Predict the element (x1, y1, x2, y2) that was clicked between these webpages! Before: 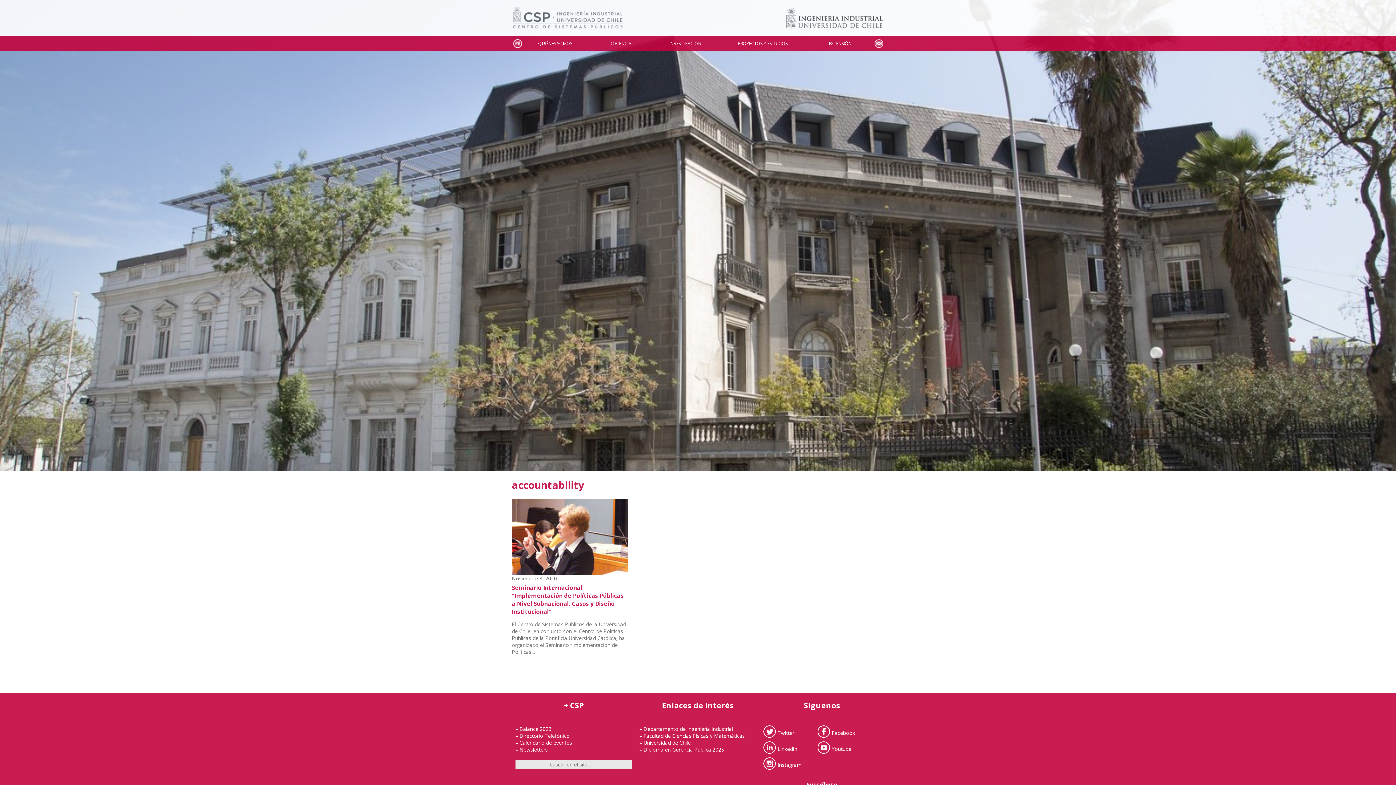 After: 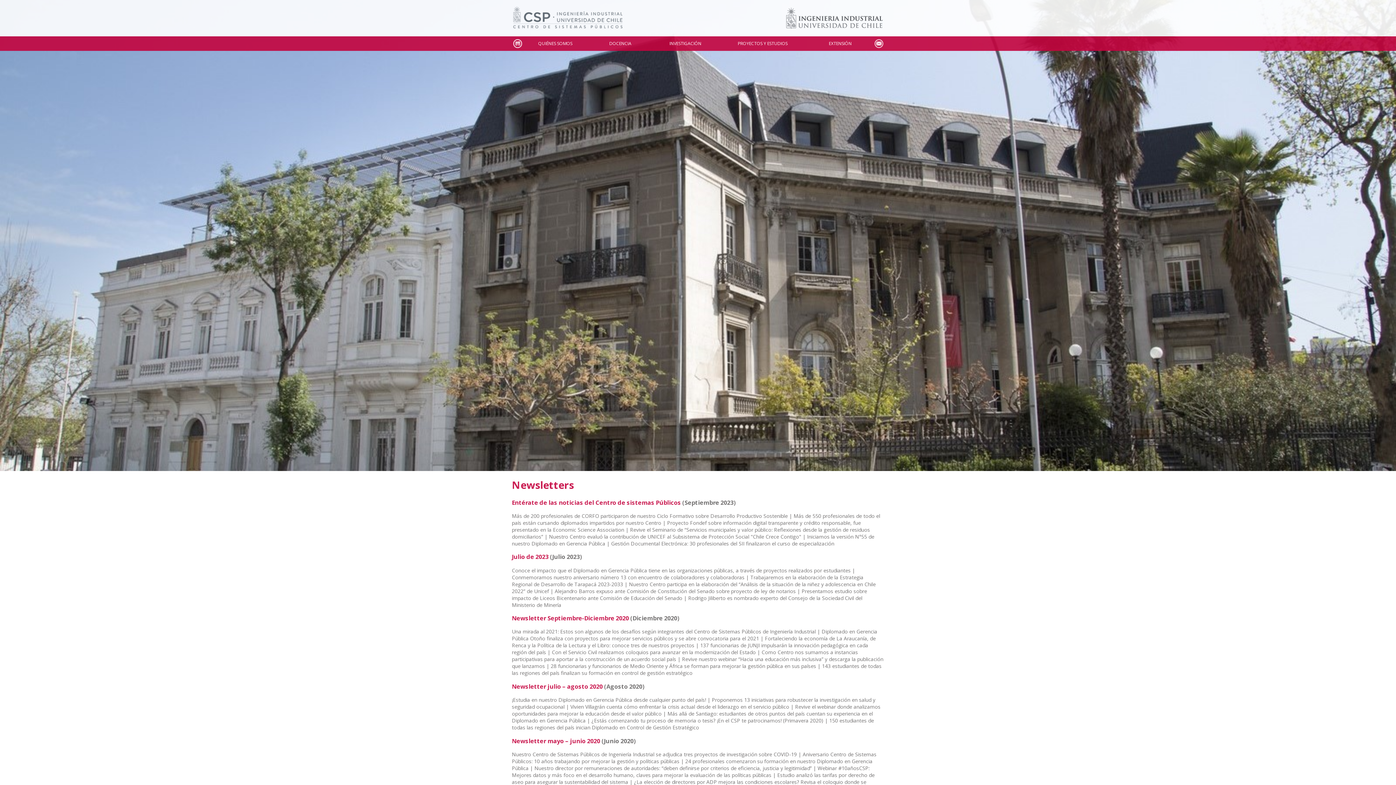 Action: bbox: (515, 746, 548, 753) label: » Newsletters